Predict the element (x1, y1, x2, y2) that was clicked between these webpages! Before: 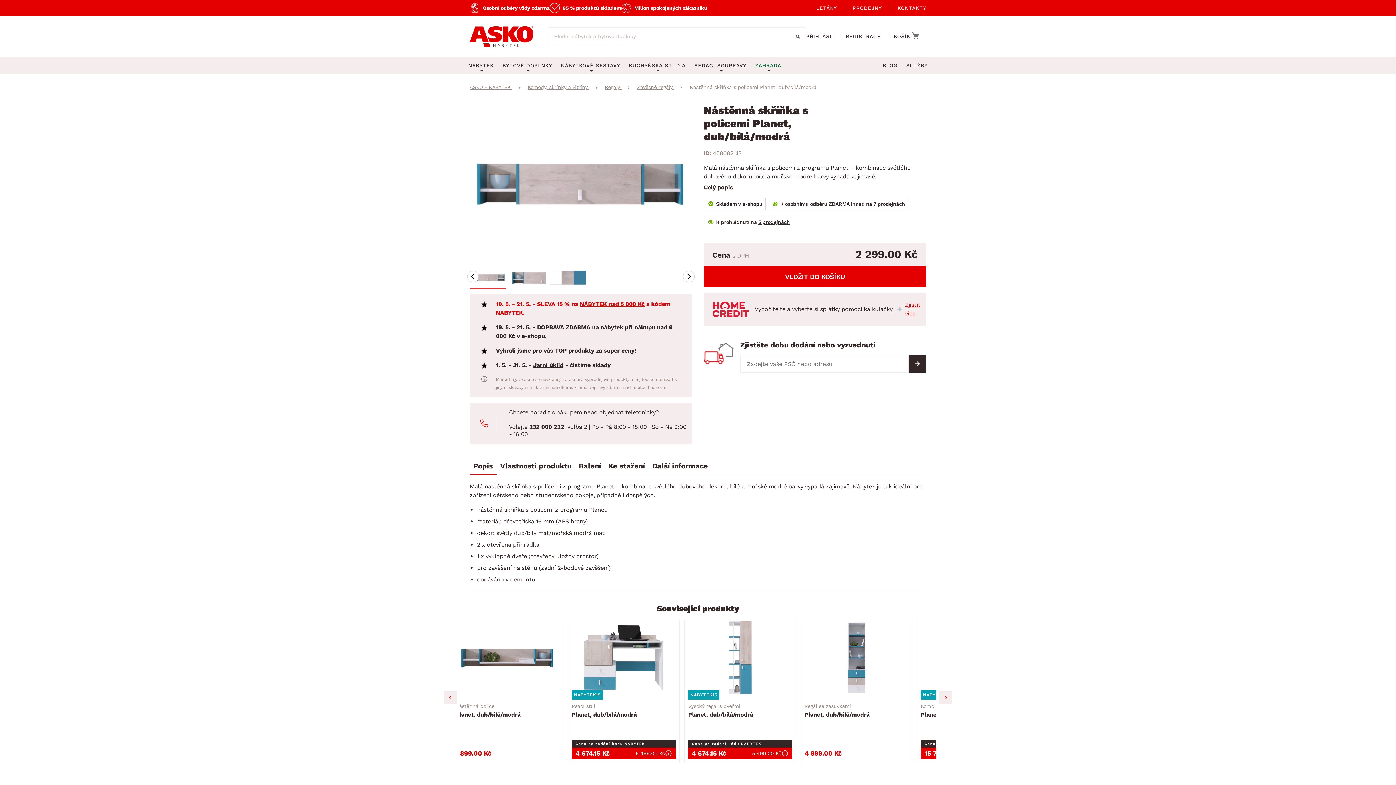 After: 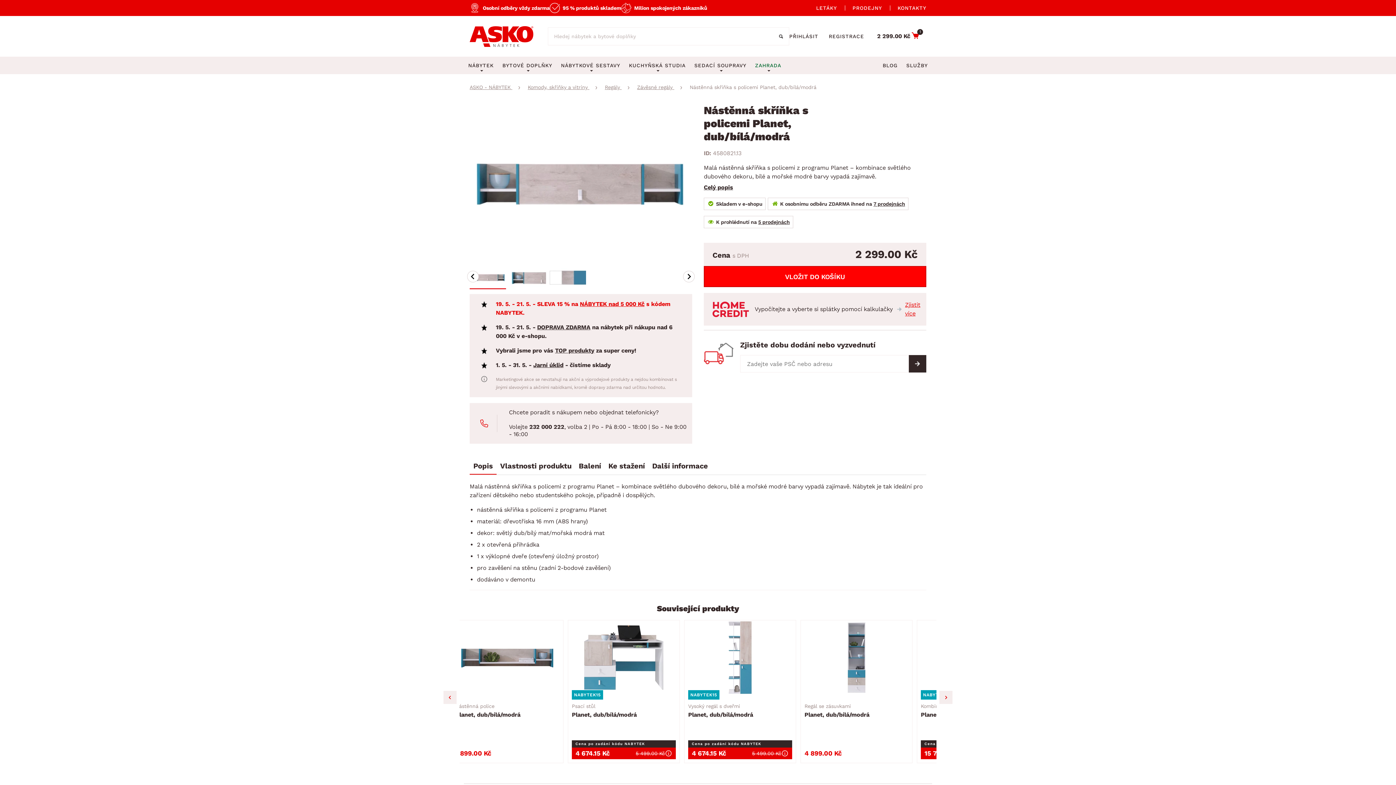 Action: label: VLOŽIT DO KOŠÍKU bbox: (704, 266, 926, 287)